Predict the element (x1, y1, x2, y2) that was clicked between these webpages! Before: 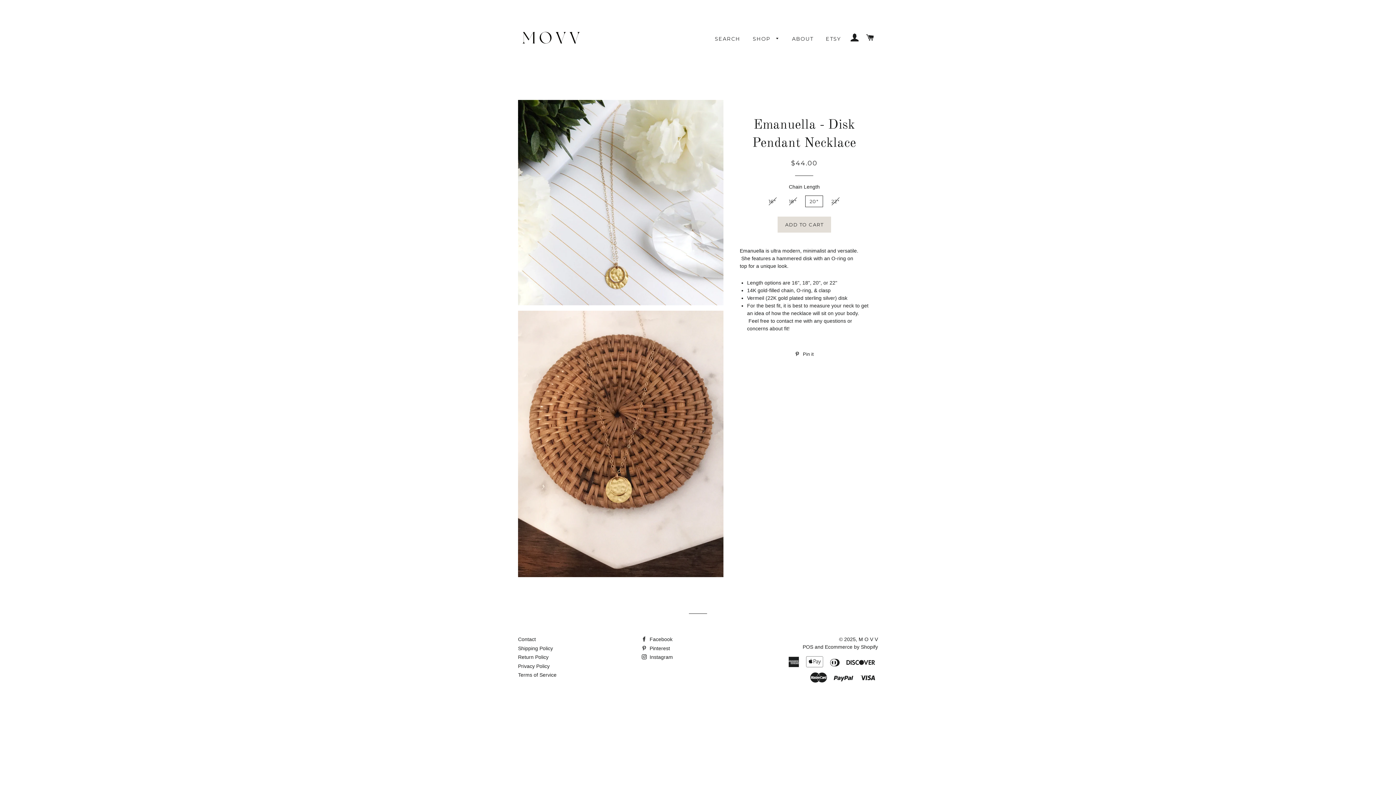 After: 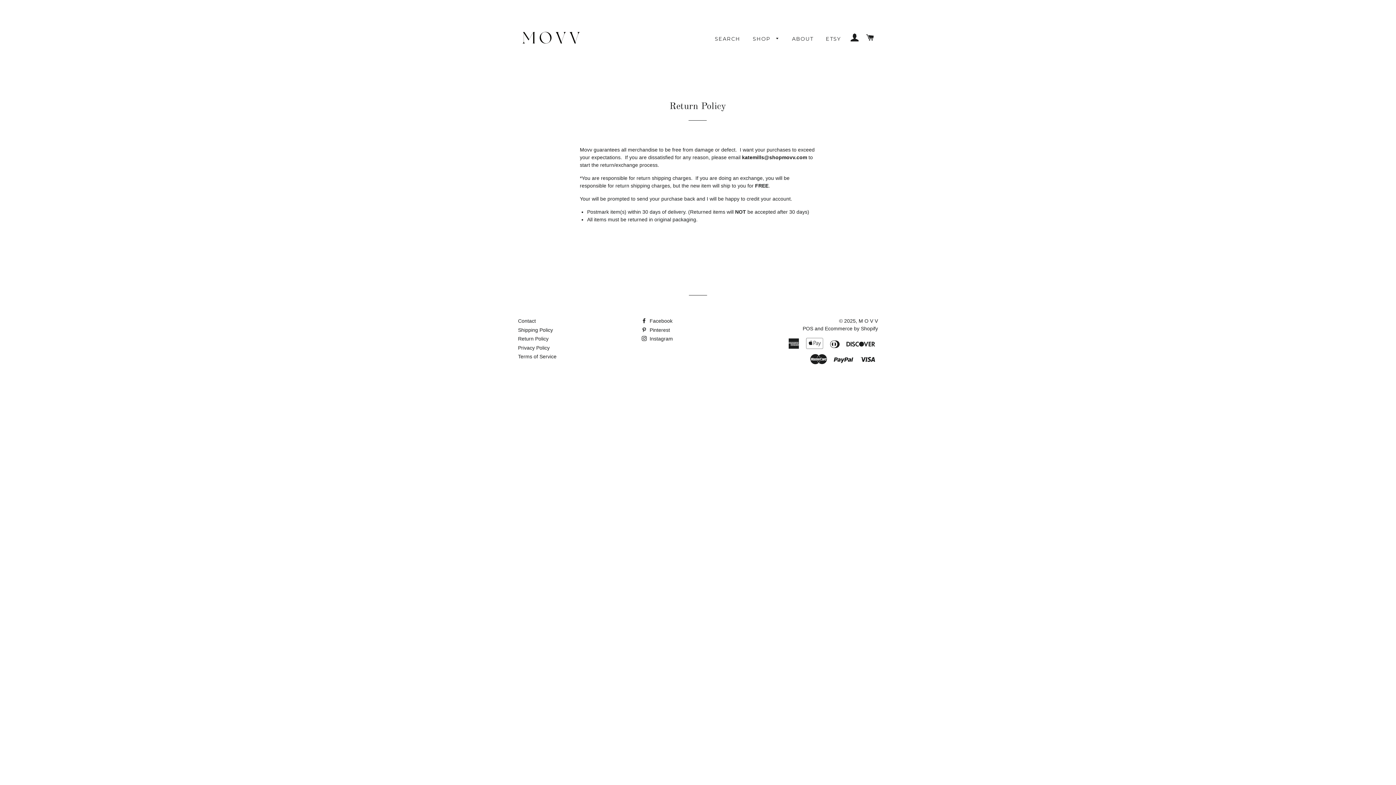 Action: bbox: (518, 654, 548, 660) label: Return Policy